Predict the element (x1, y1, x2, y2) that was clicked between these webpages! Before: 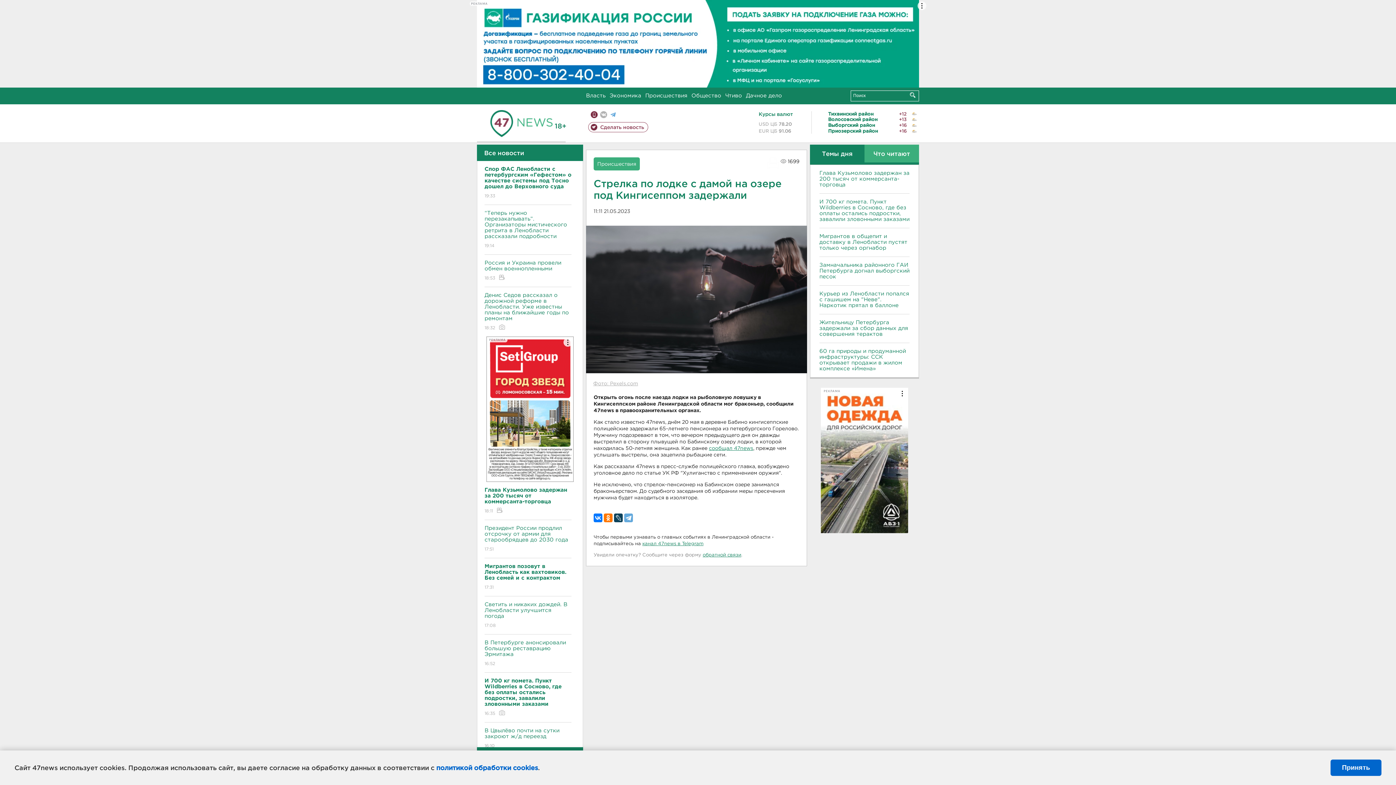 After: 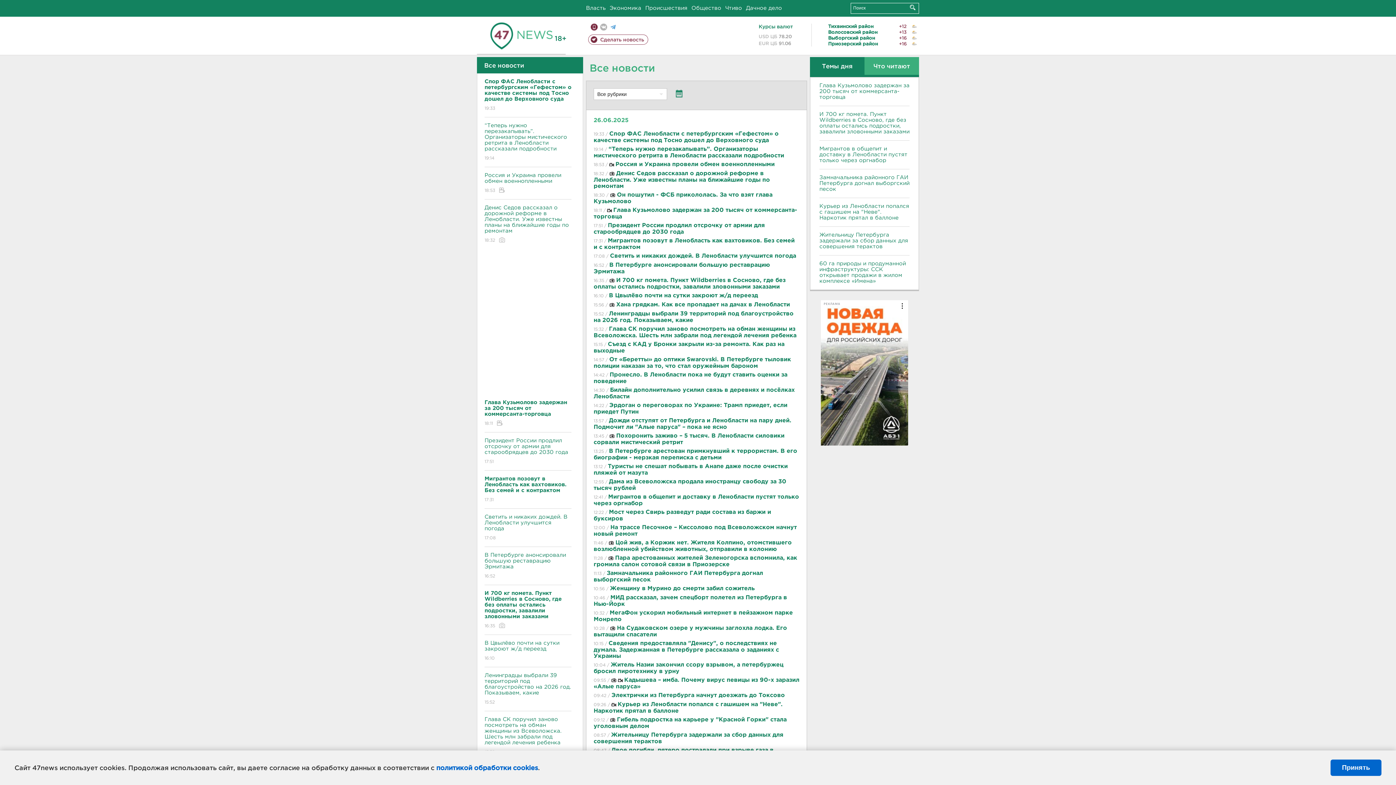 Action: label: Все новости bbox: (477, 144, 583, 160)